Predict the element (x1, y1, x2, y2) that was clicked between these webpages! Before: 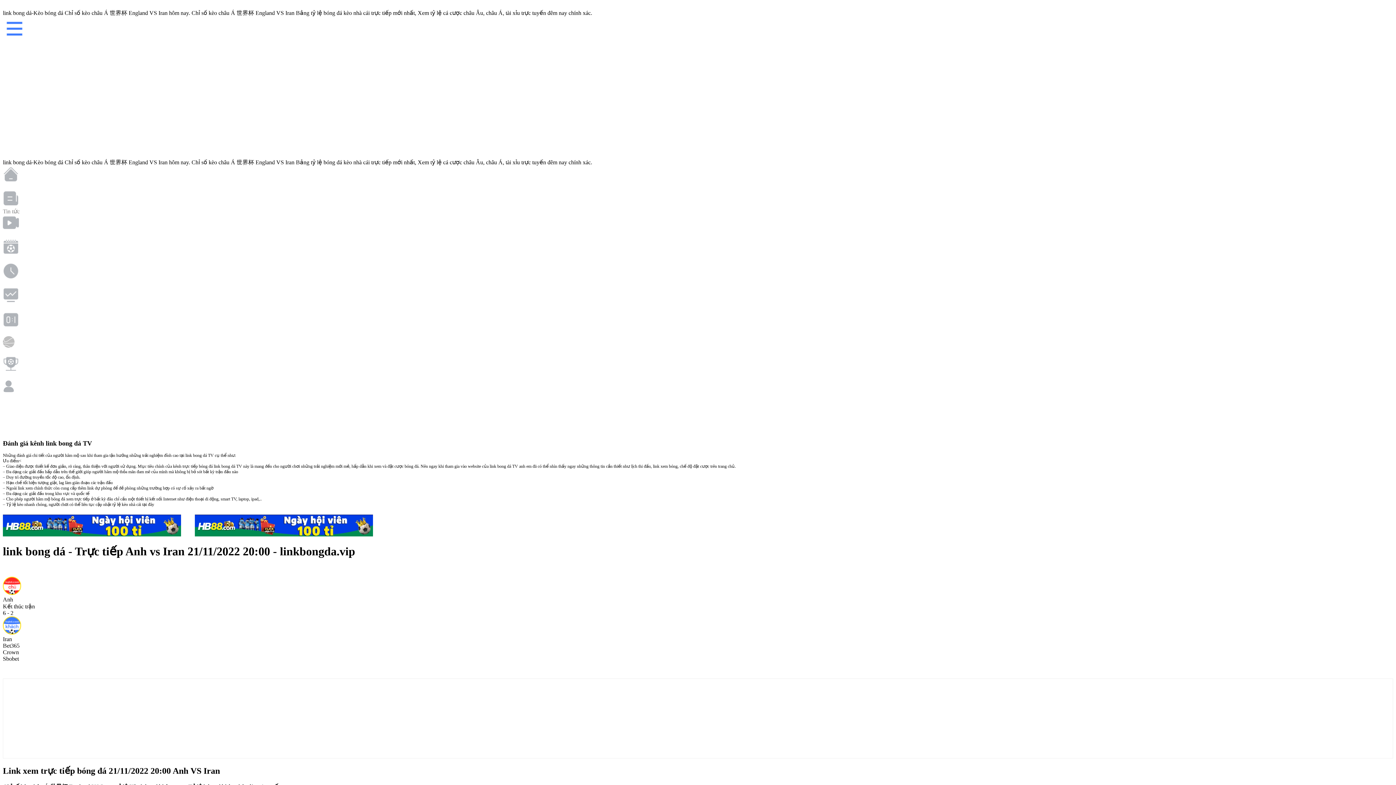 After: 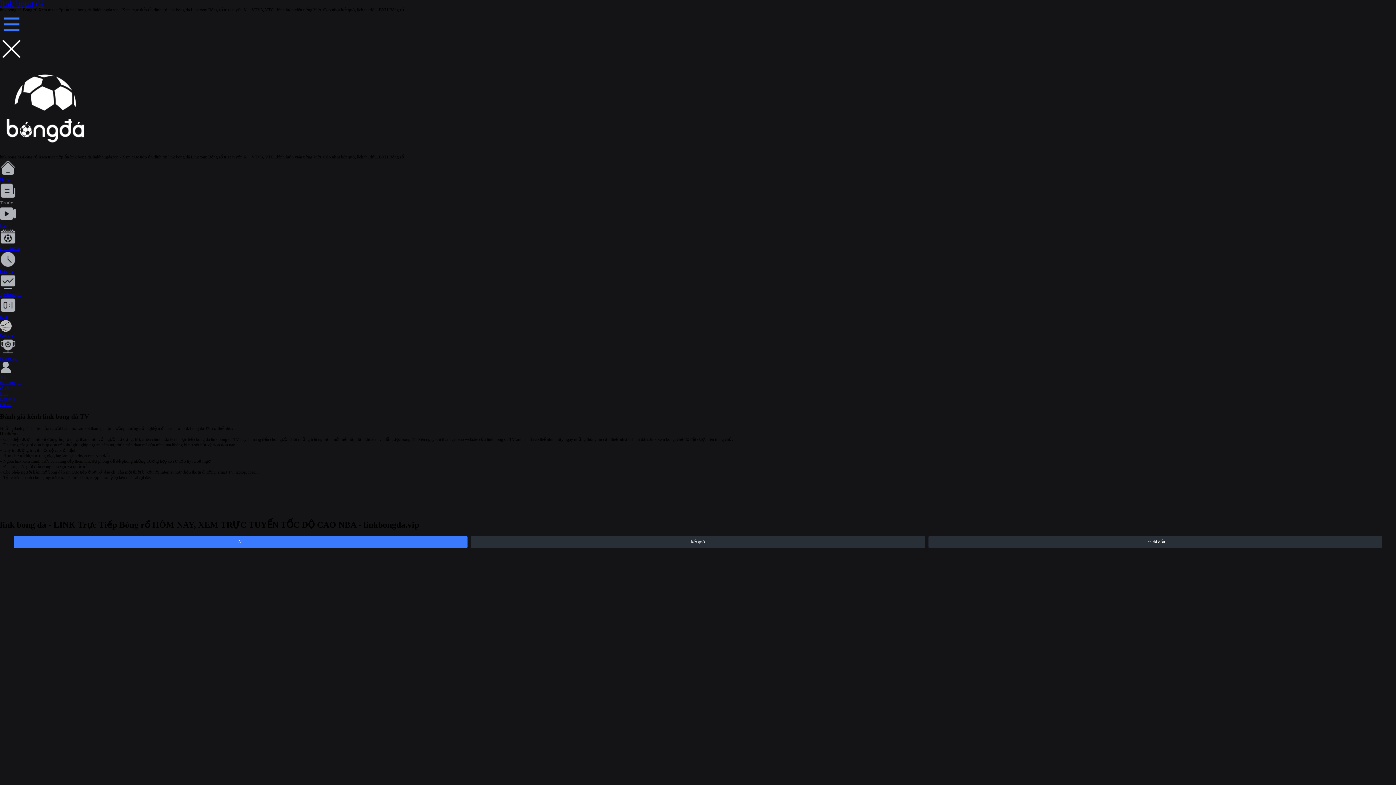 Action: label: Bóng rổ bbox: (2, 342, 1393, 356)